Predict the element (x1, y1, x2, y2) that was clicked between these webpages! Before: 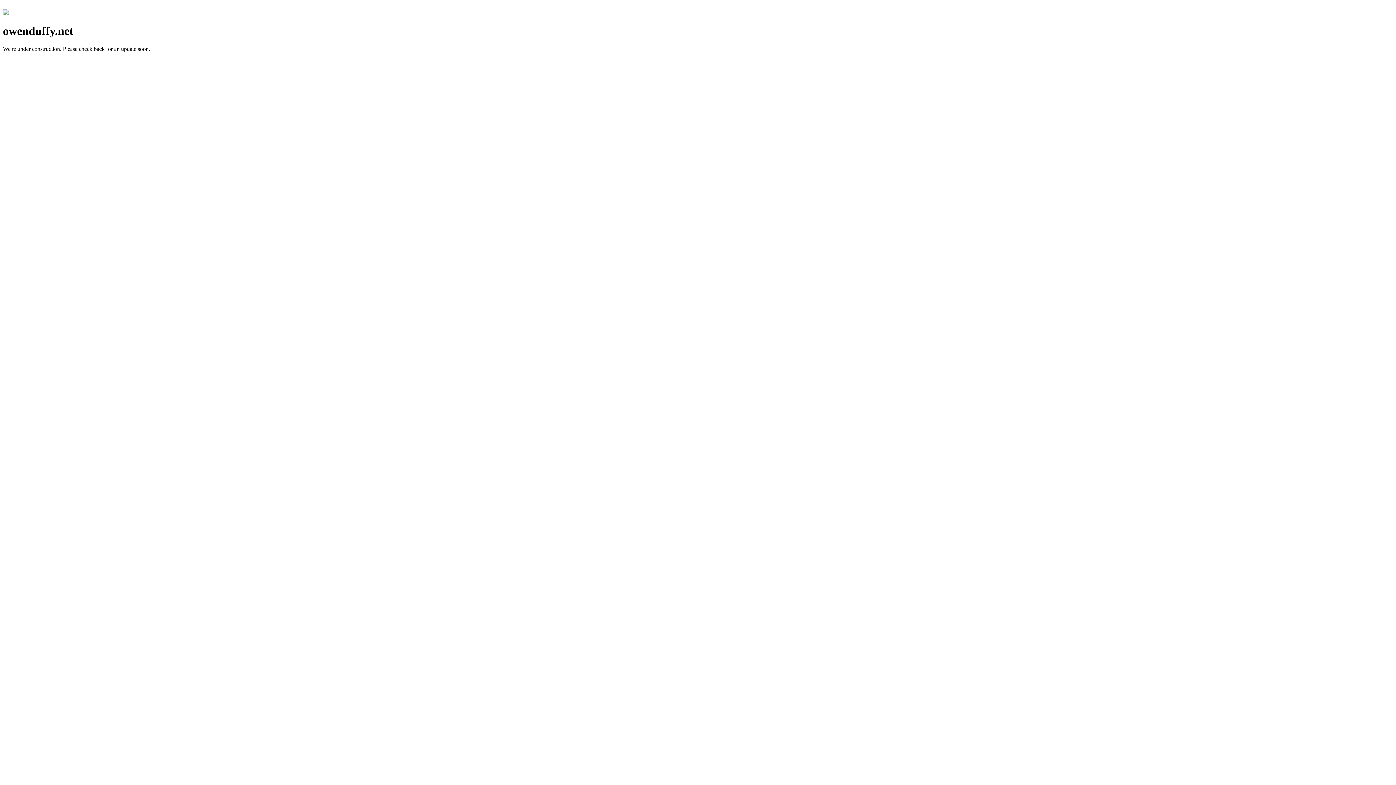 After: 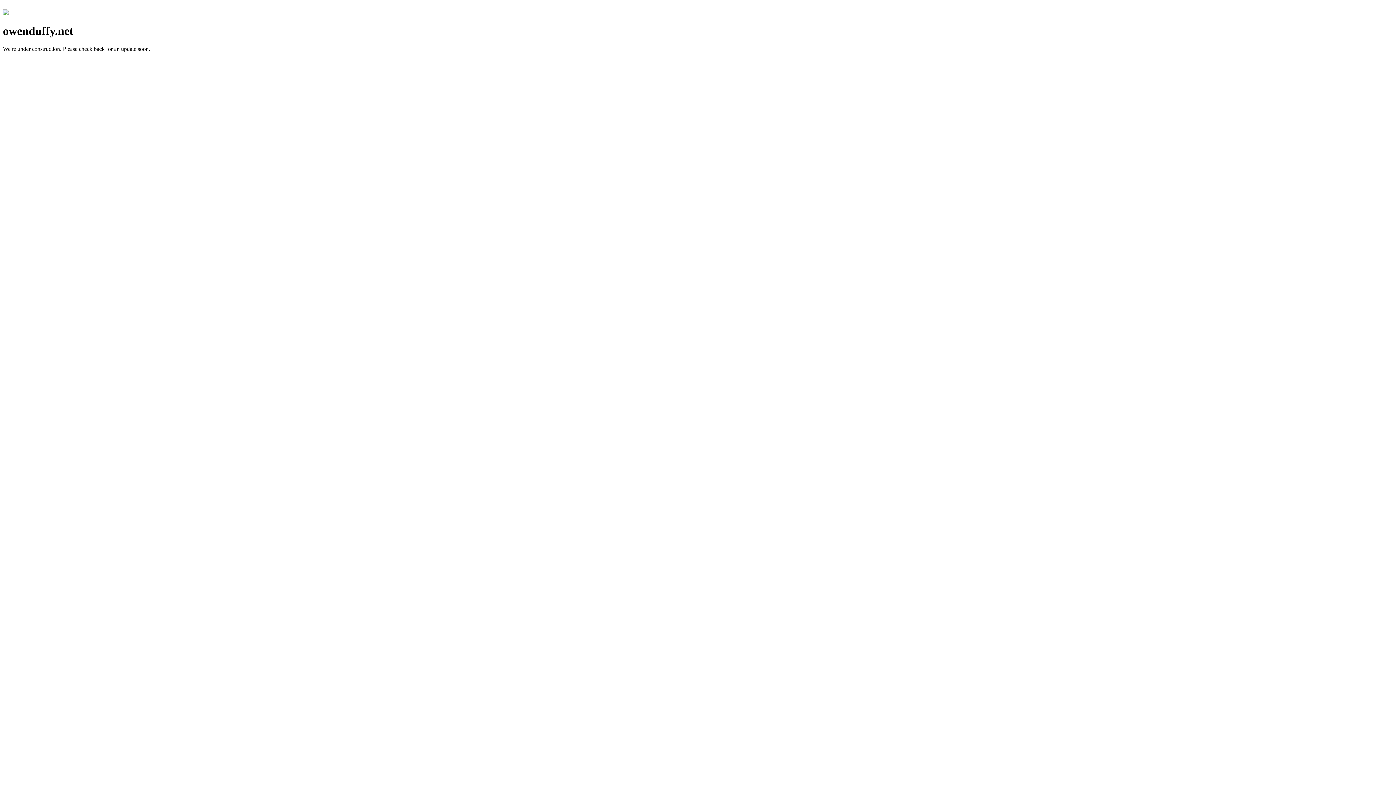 Action: bbox: (2, 10, 8, 16)